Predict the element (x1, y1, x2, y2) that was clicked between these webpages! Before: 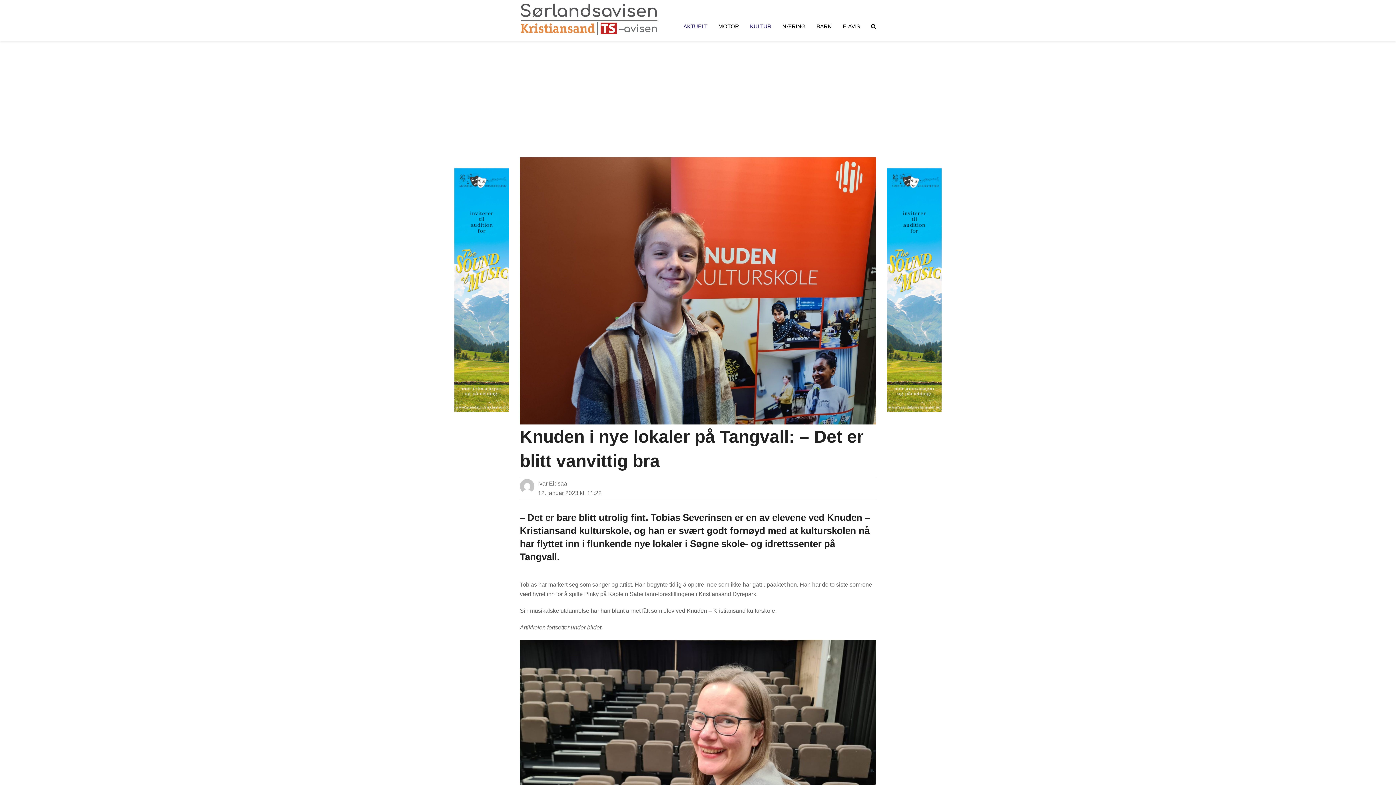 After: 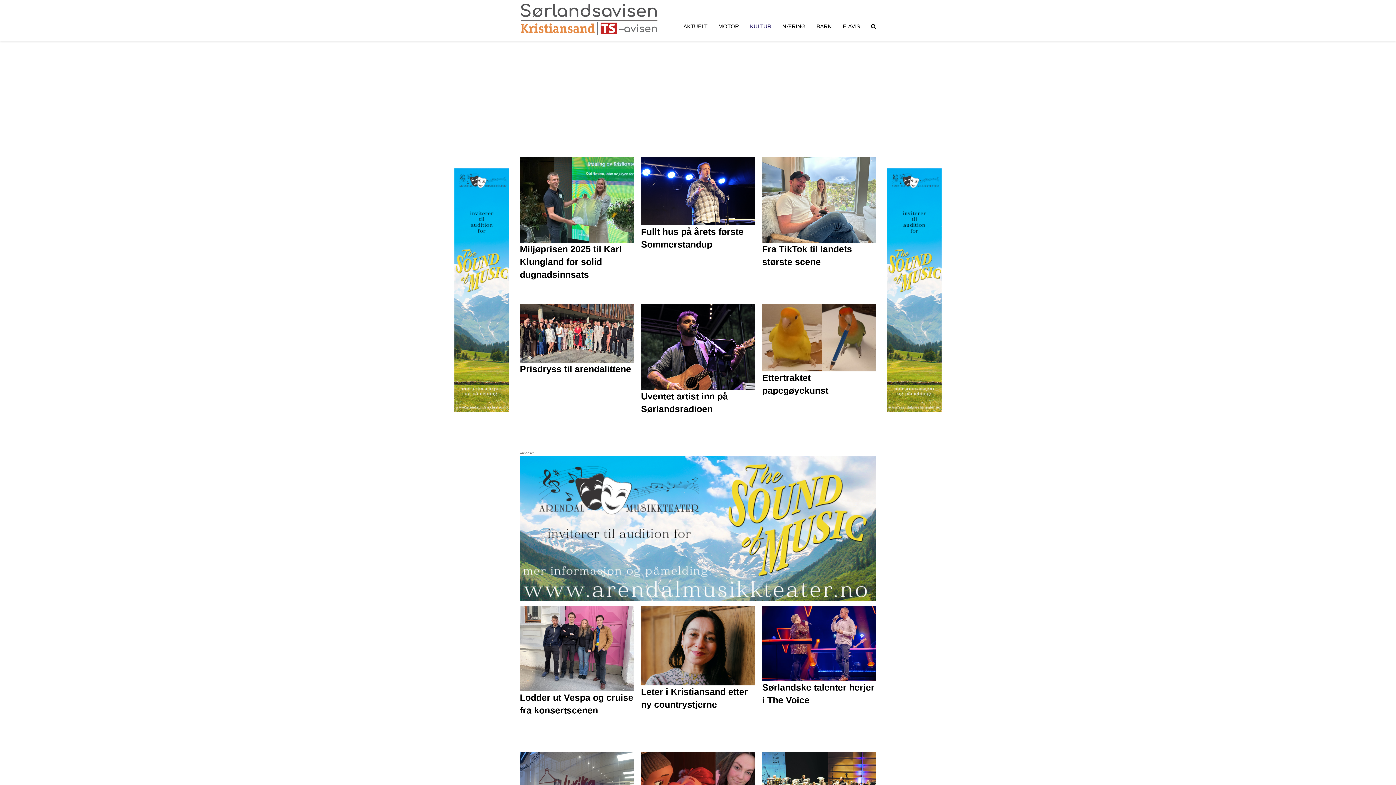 Action: bbox: (744, 17, 777, 35) label: KULTUR